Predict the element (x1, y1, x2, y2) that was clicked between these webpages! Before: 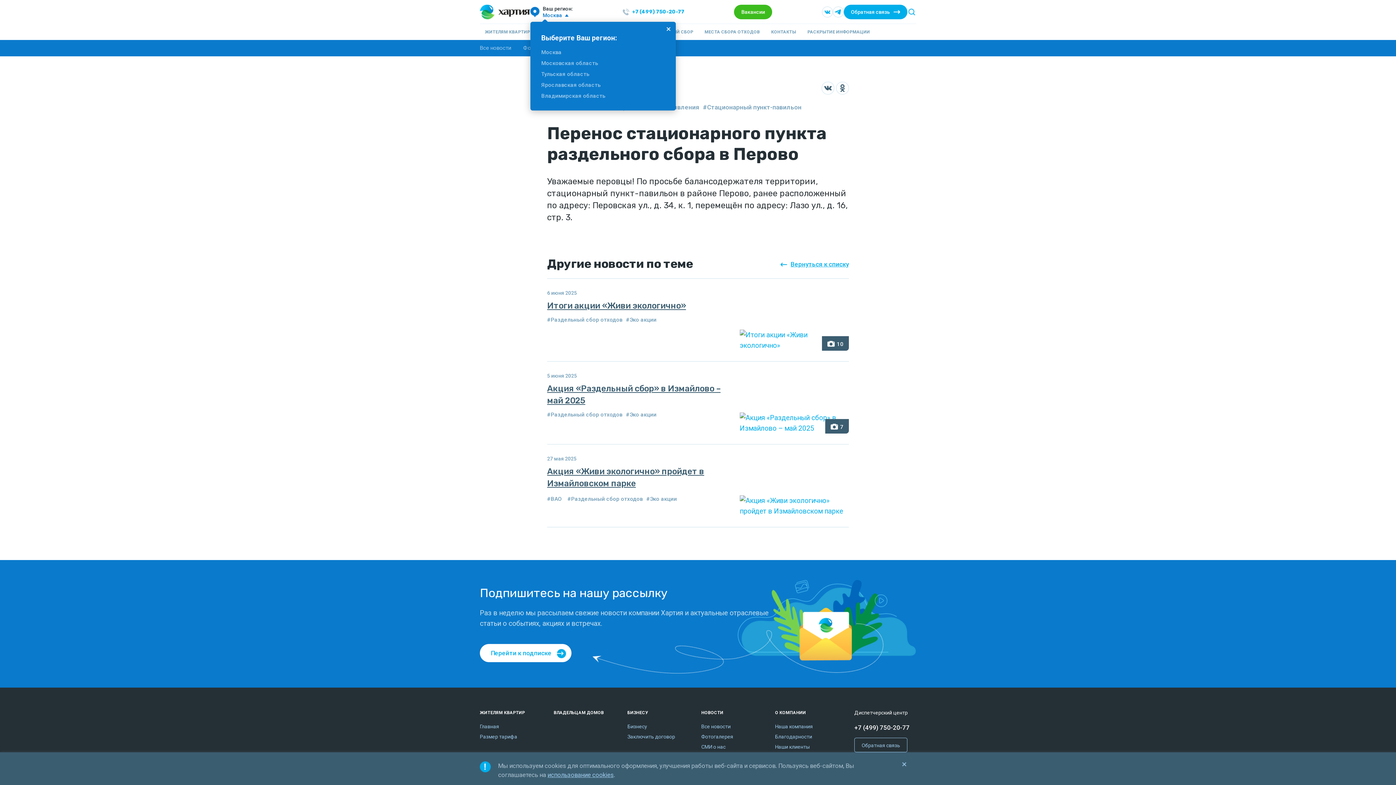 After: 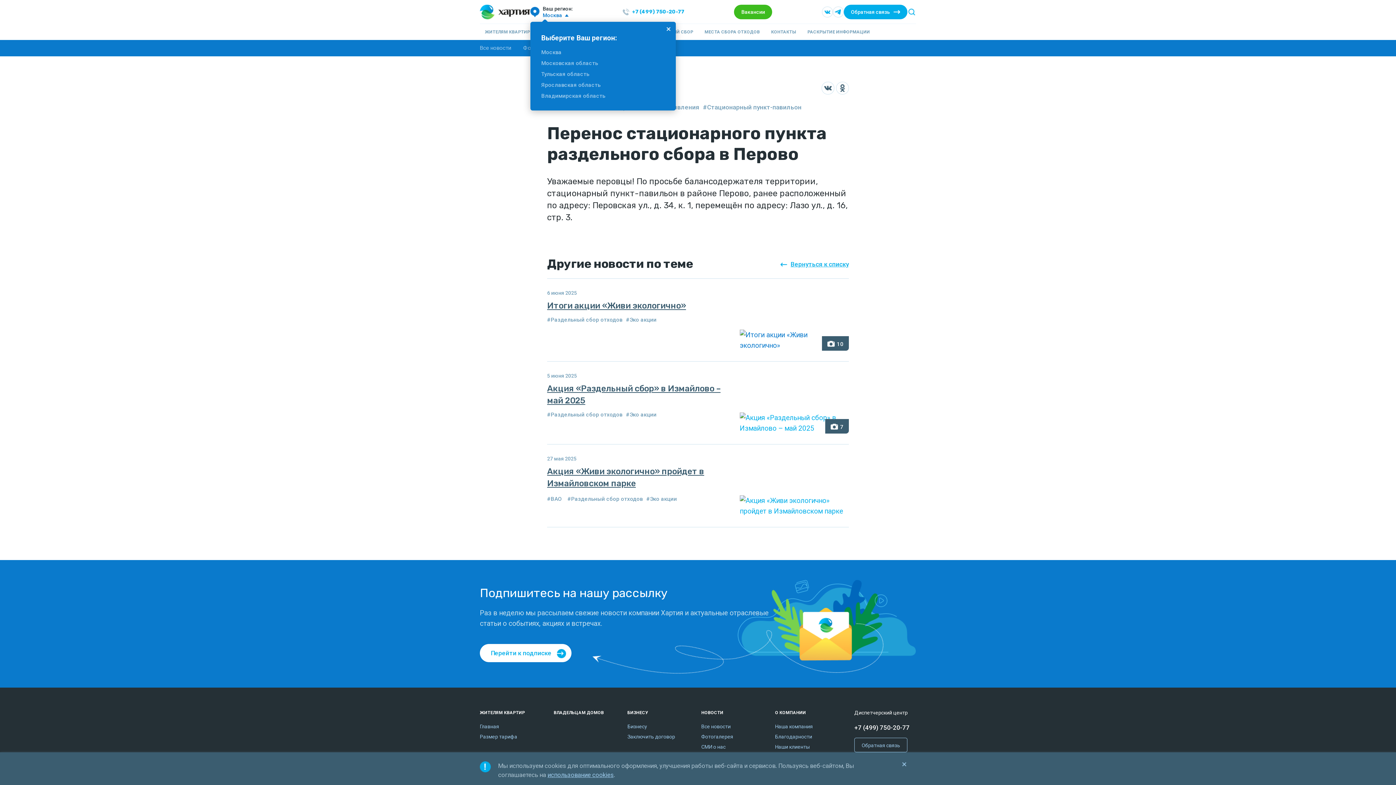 Action: label: 10 bbox: (740, 289, 849, 350)